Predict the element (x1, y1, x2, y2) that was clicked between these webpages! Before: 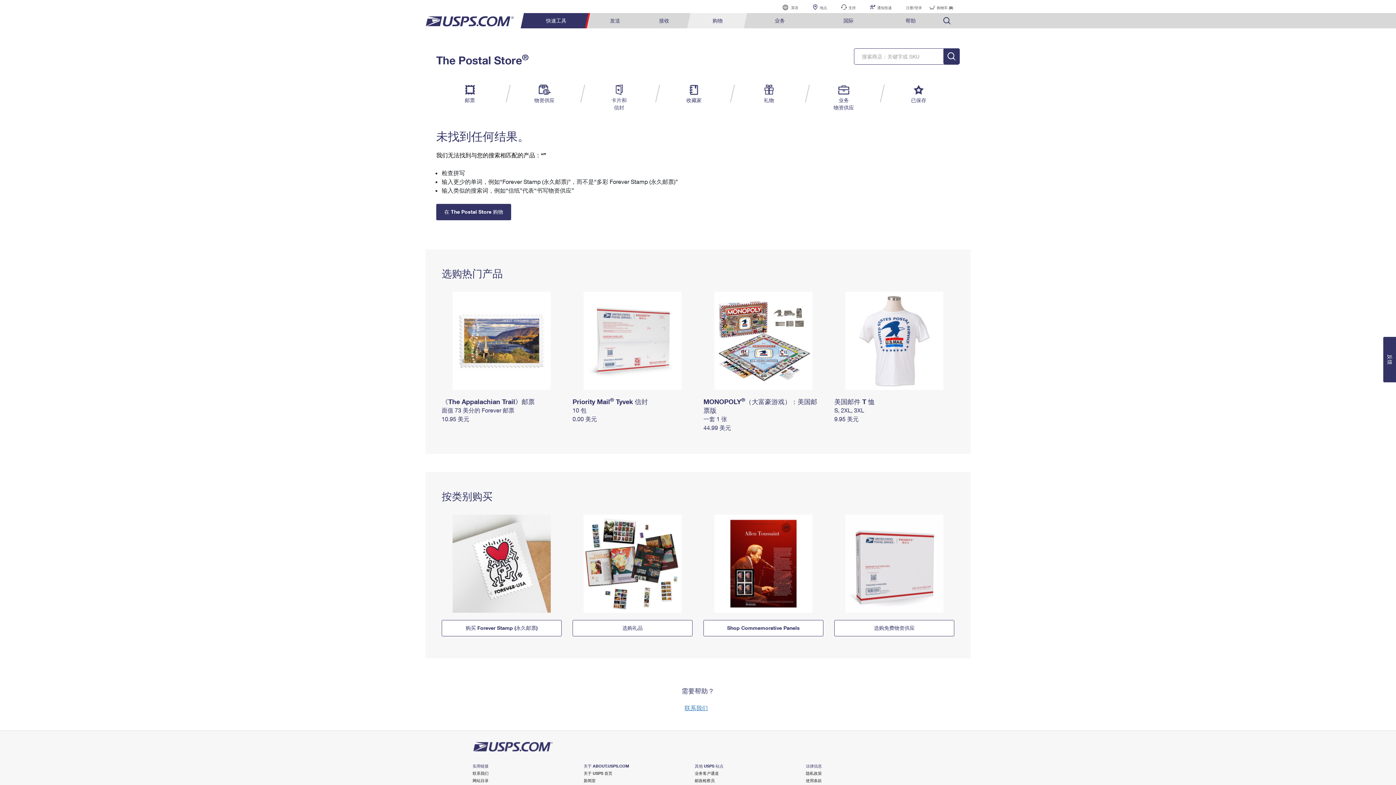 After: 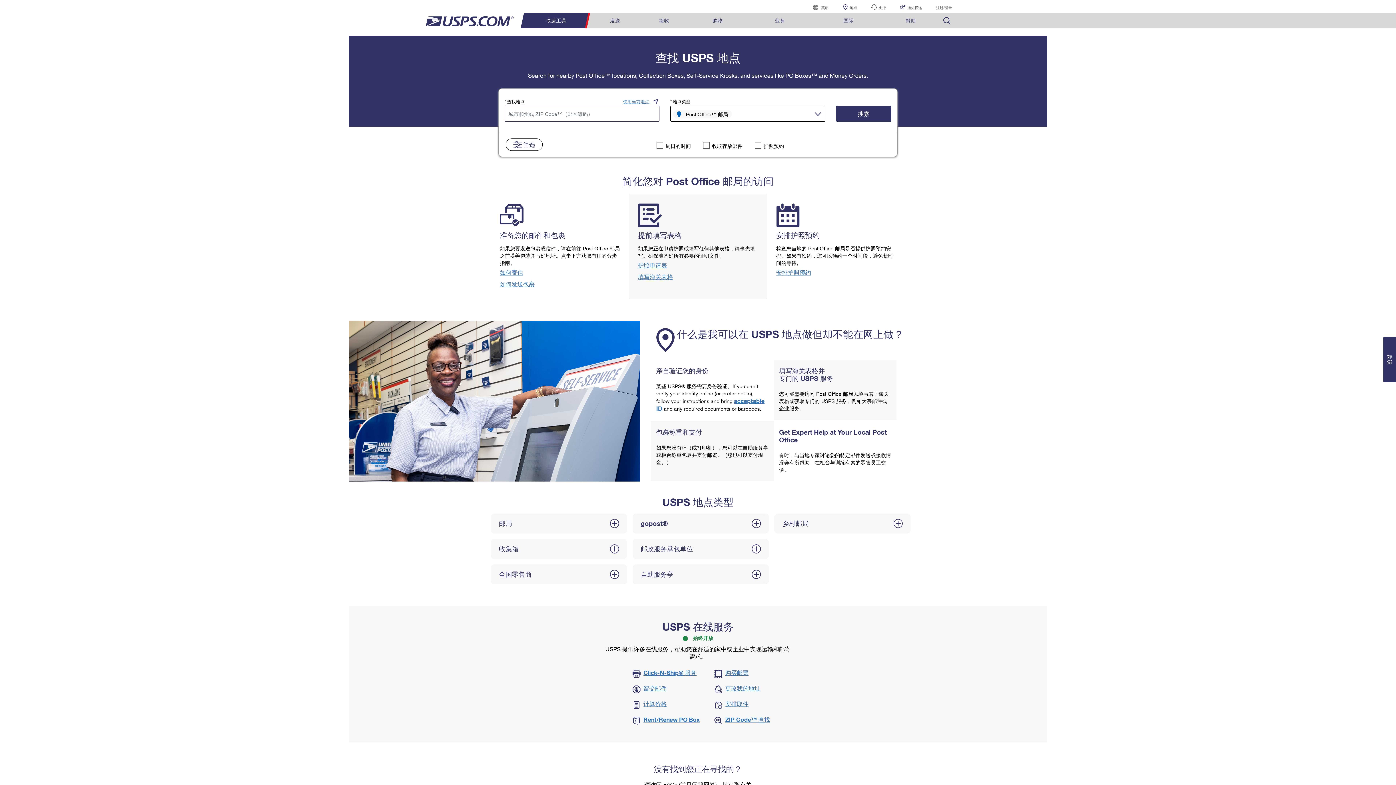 Action: bbox: (806, 0, 833, 13) label: 地点